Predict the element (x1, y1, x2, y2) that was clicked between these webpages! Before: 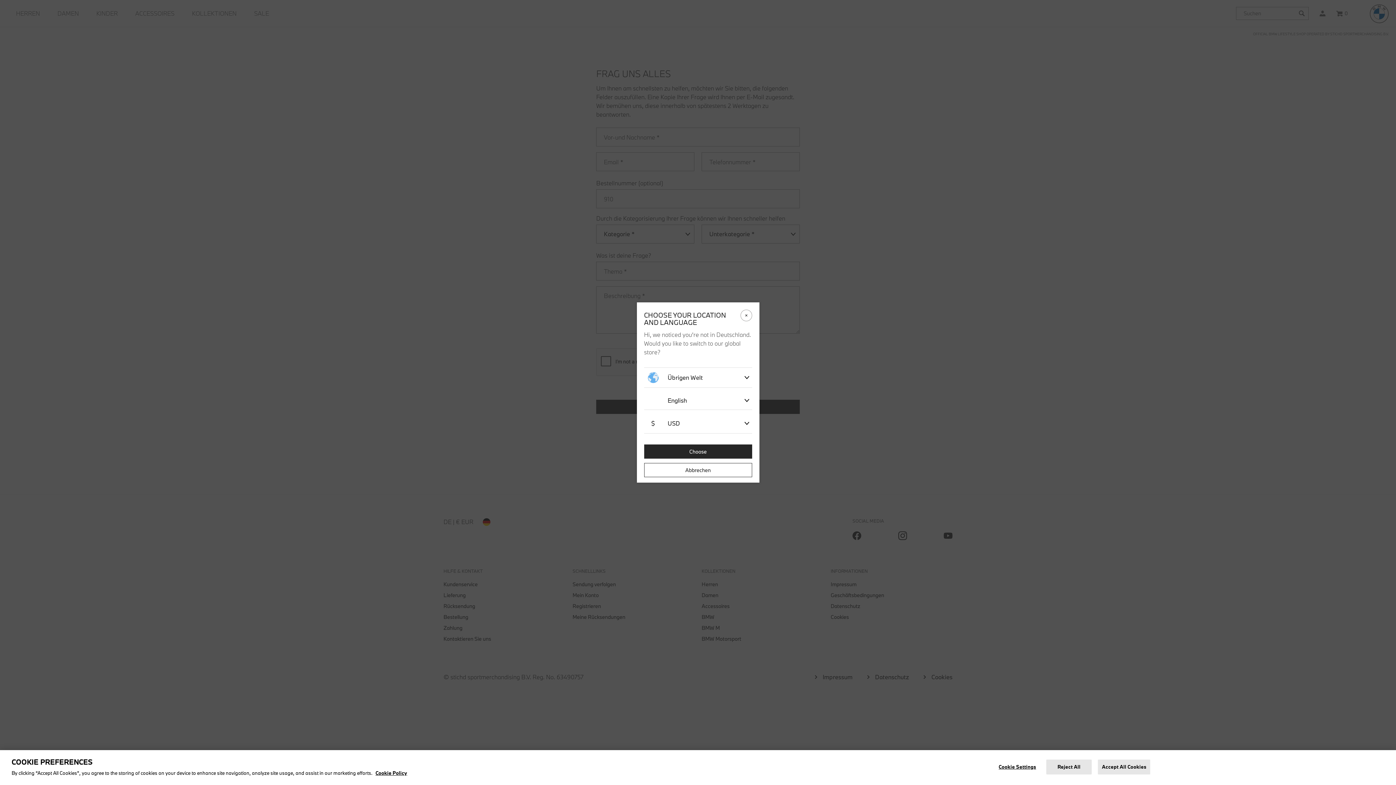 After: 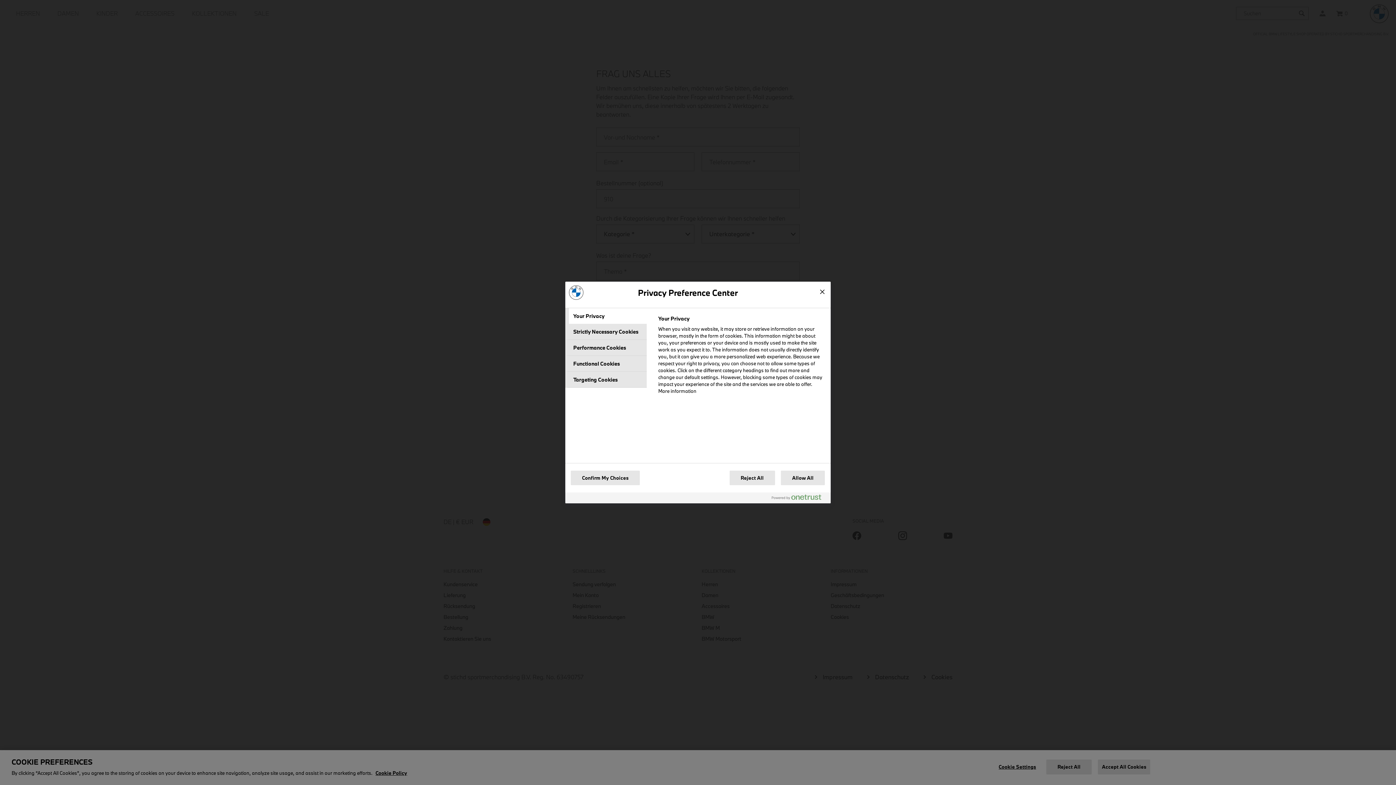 Action: bbox: (994, 760, 1040, 774) label: Cookie Settings